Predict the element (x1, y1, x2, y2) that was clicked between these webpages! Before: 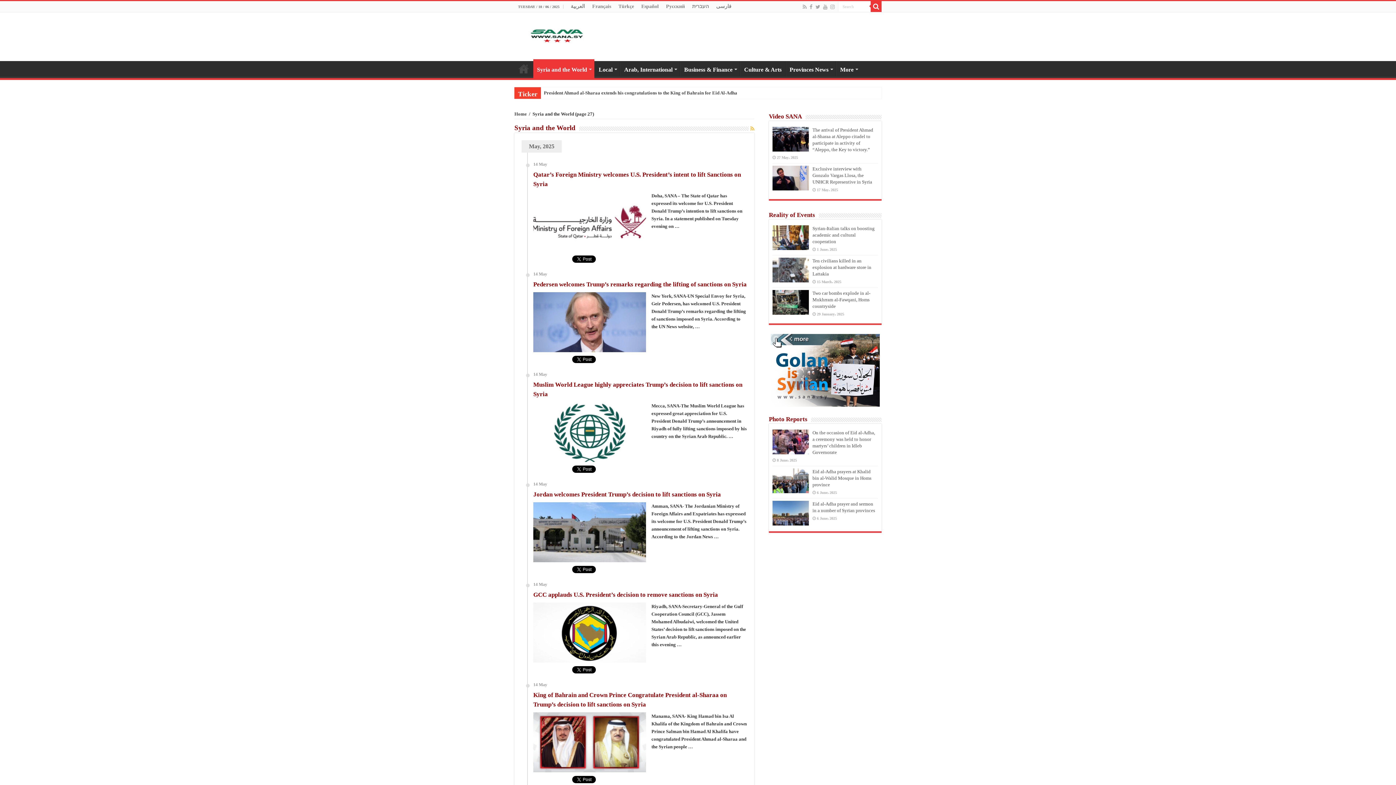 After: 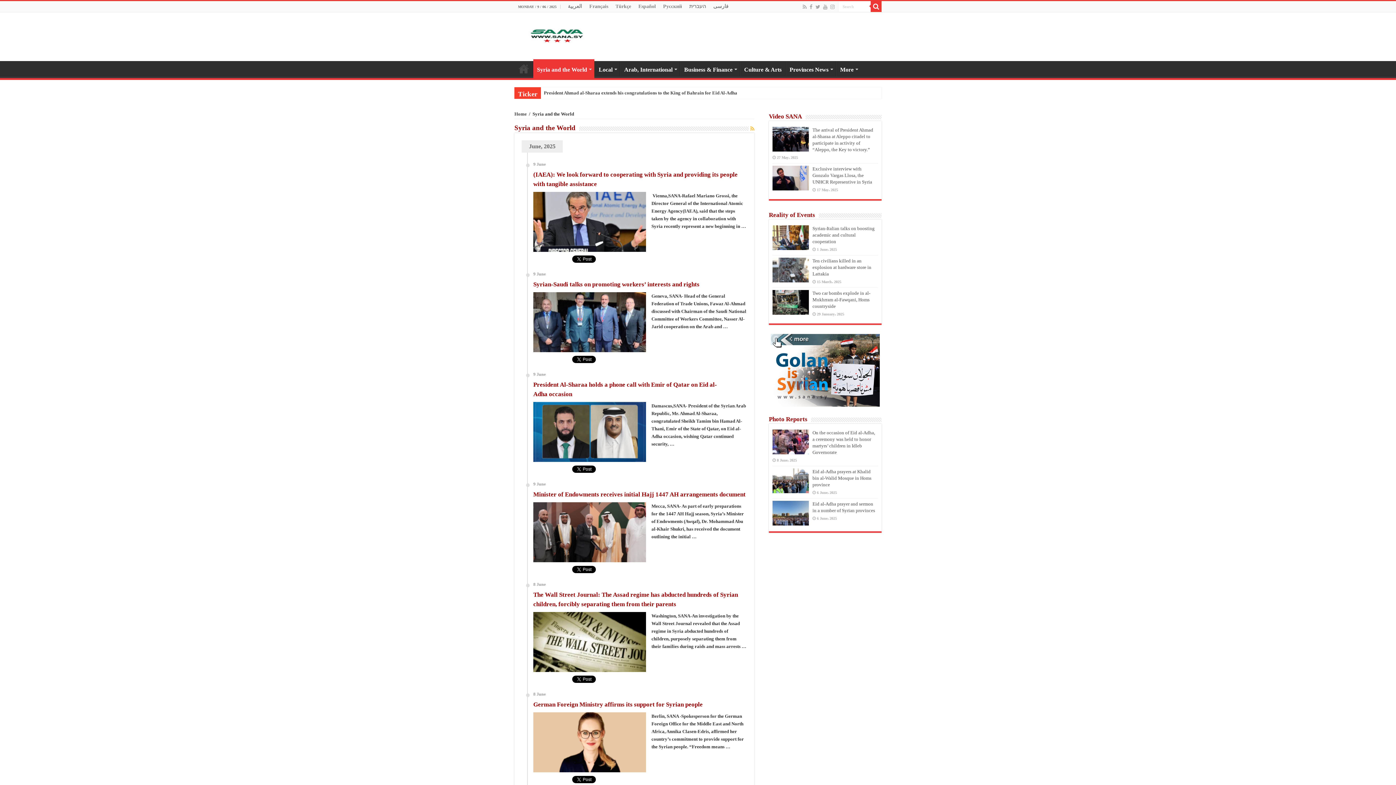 Action: label: Syria and the World bbox: (533, 59, 594, 78)